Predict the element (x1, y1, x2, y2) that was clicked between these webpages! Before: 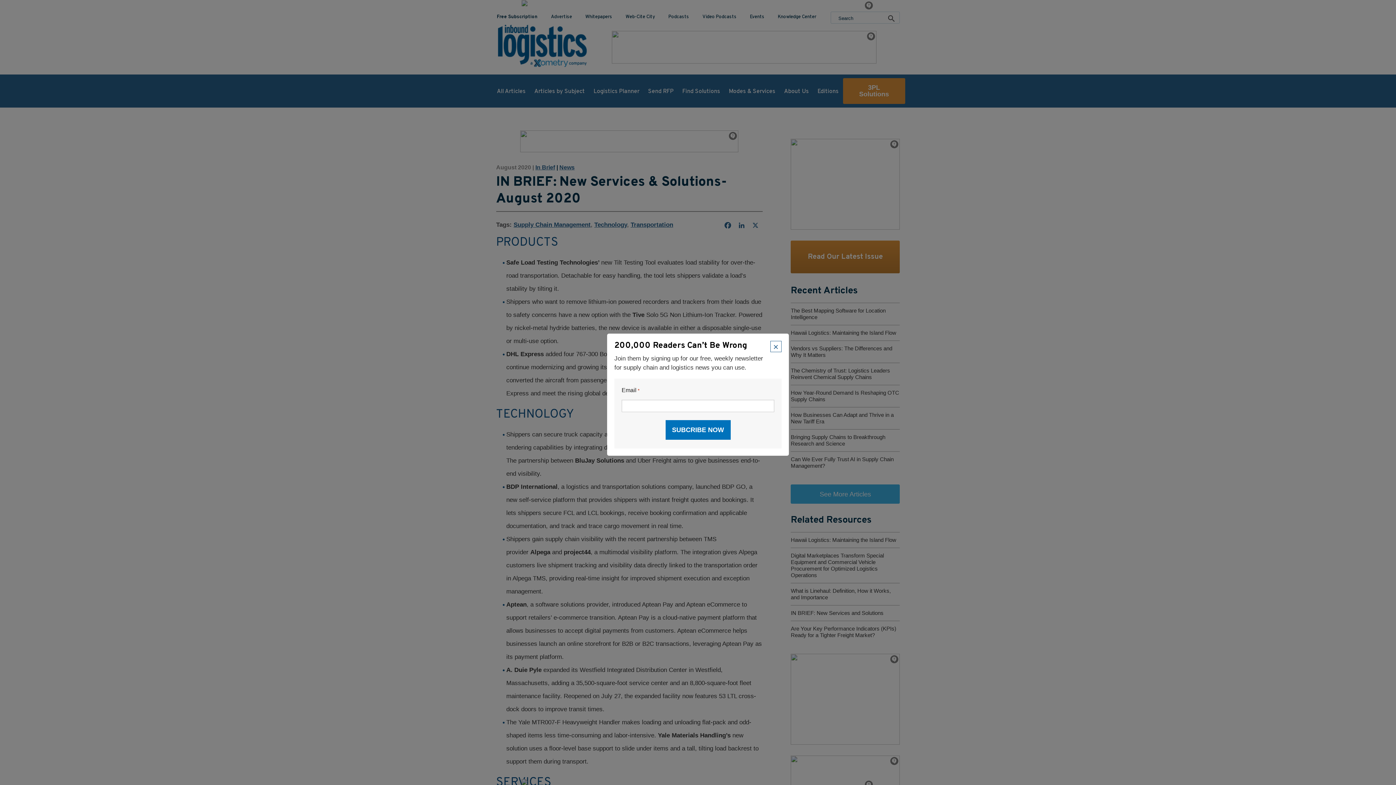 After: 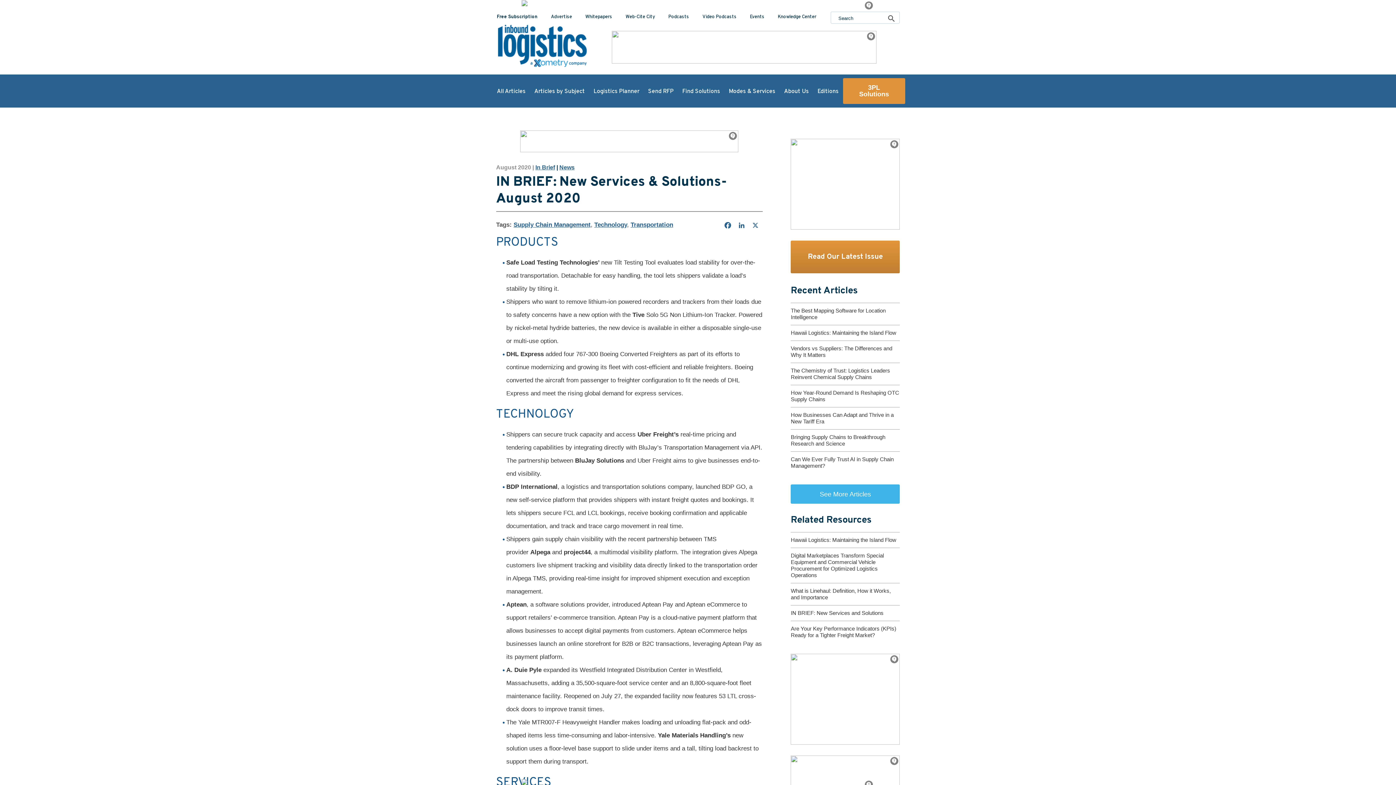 Action: bbox: (770, 341, 781, 352) label: ×